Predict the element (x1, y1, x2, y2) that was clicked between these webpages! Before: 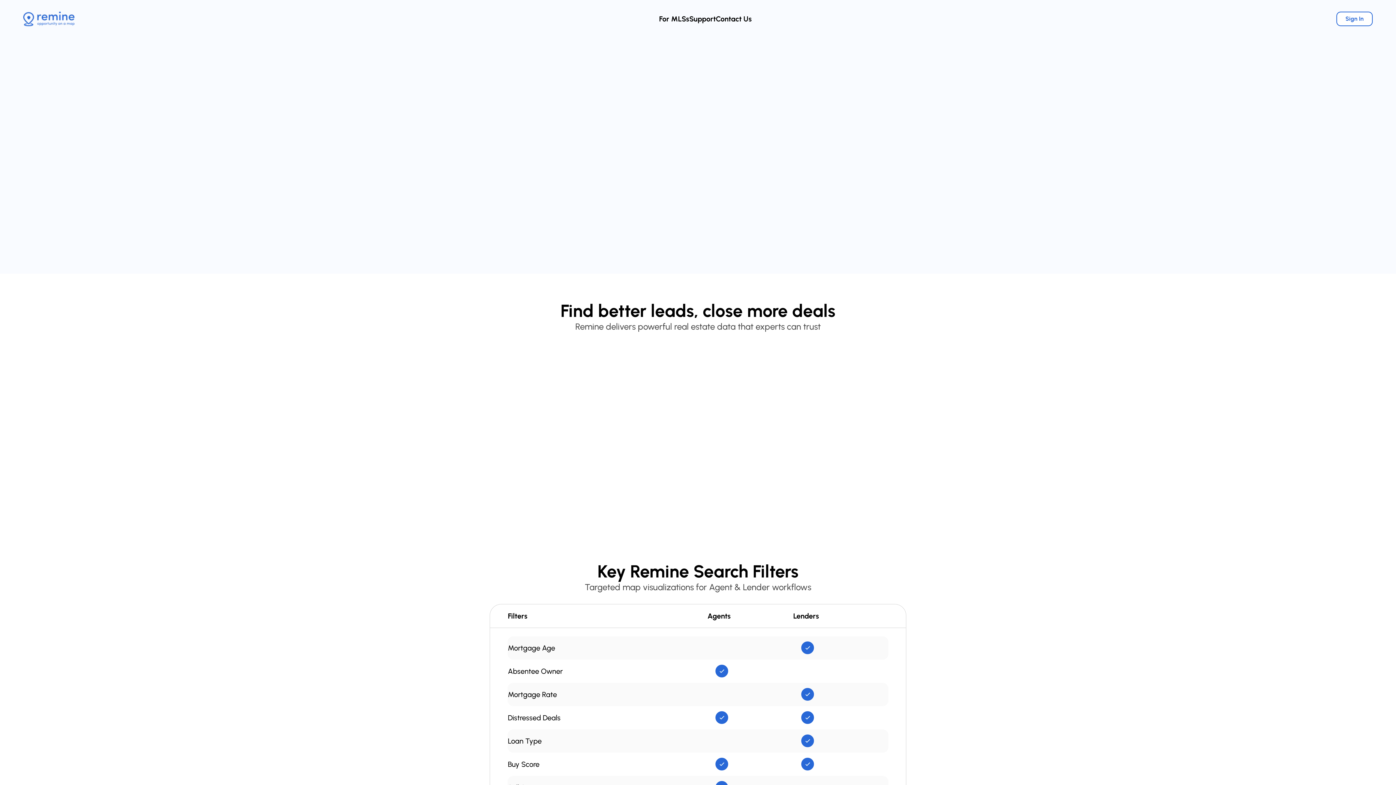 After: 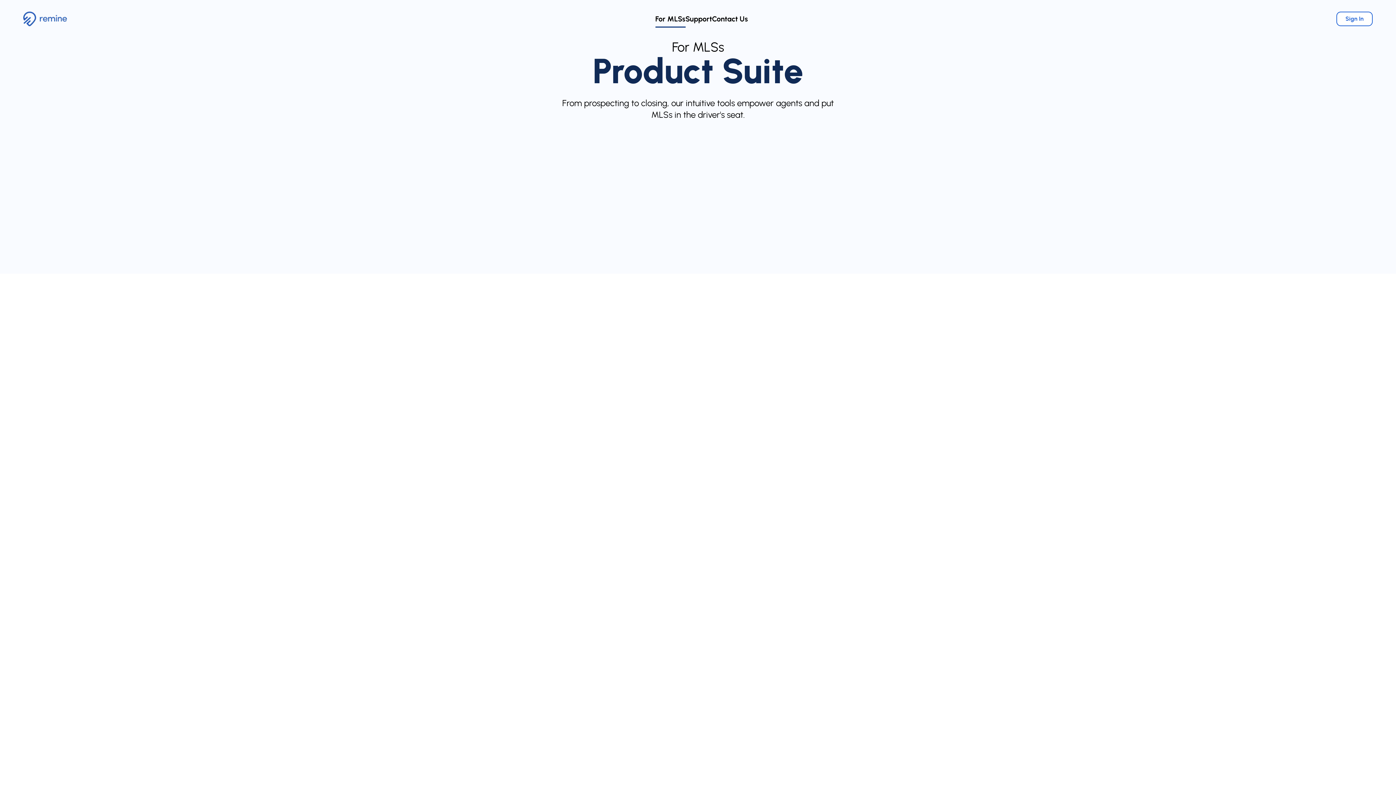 Action: bbox: (659, 14, 689, 23) label: For MLSs